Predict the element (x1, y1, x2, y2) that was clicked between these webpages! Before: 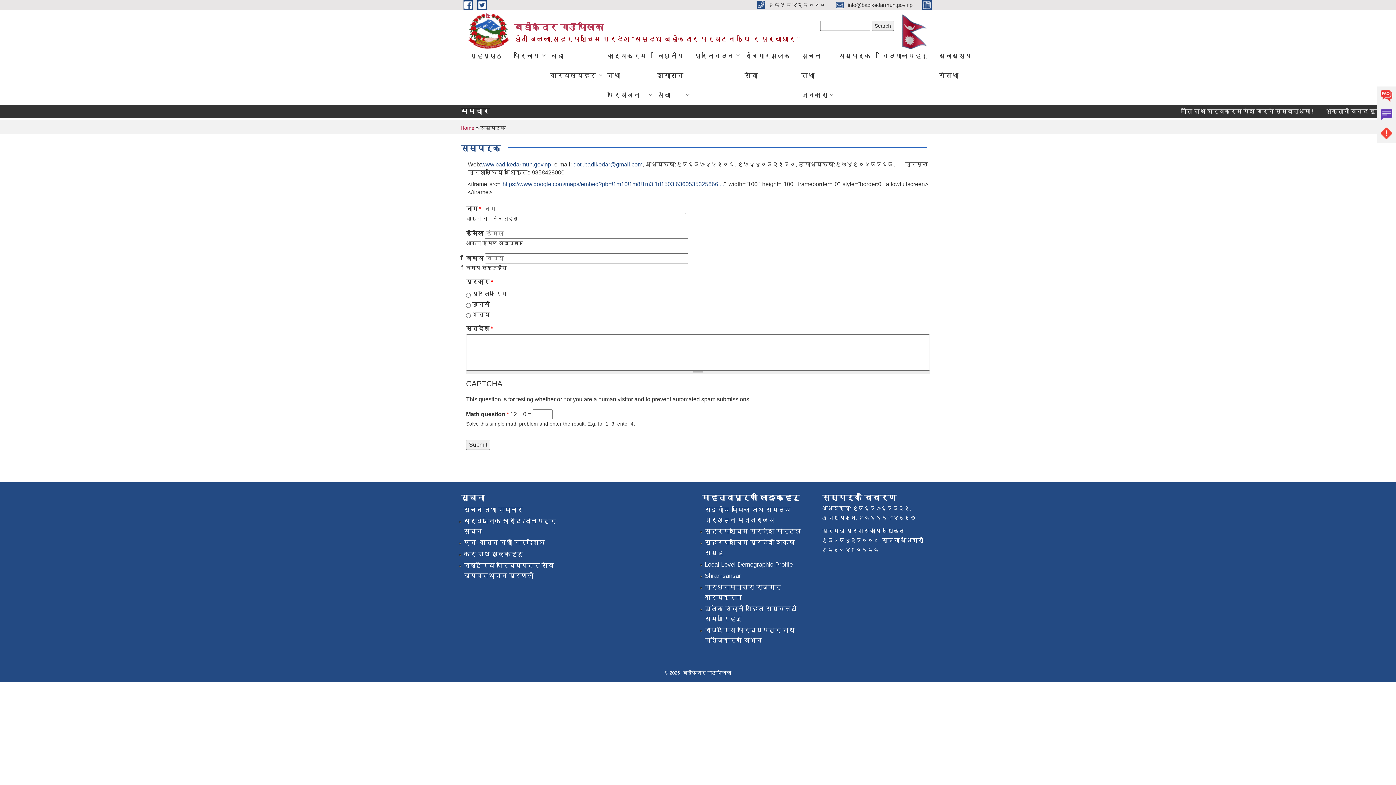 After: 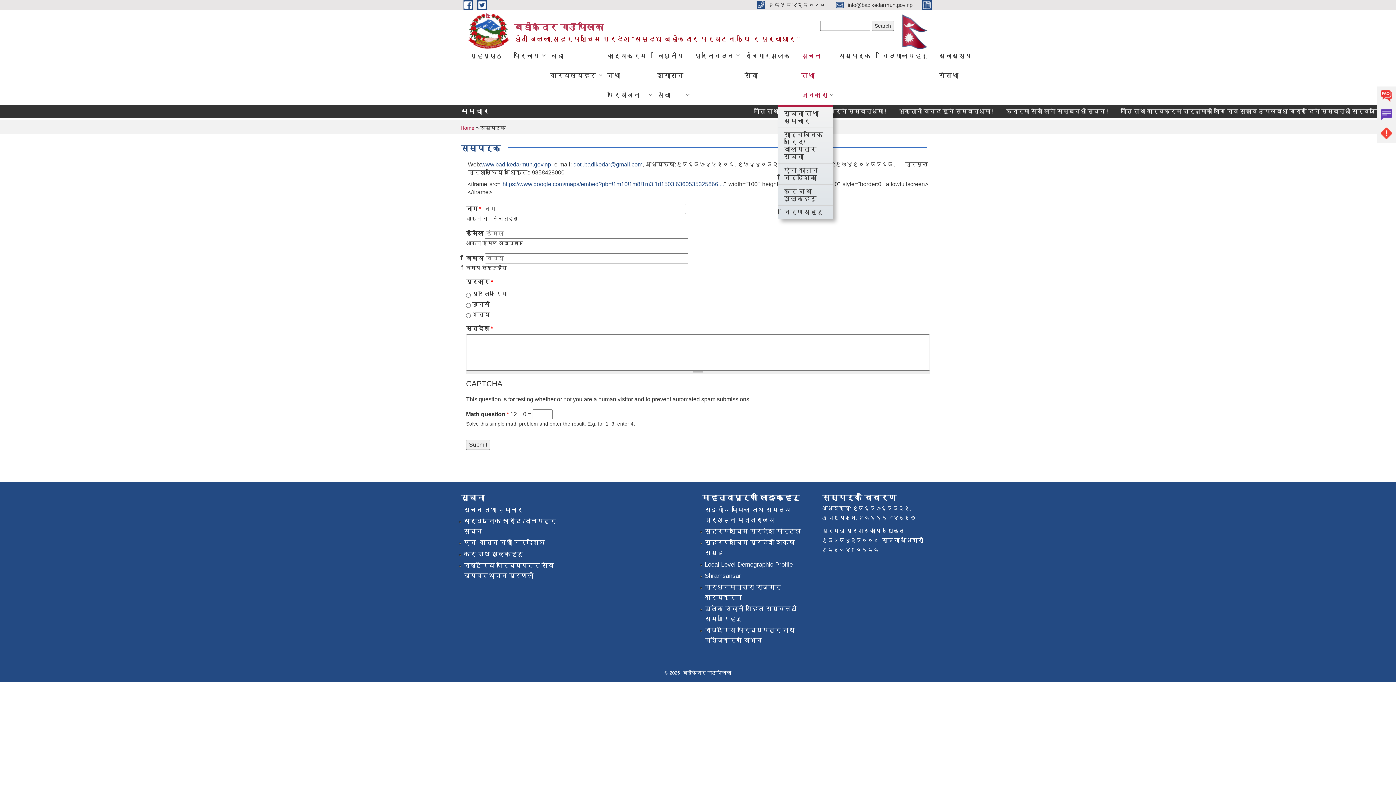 Action: bbox: (796, 45, 833, 105) label: सूचना तथा जानकारी